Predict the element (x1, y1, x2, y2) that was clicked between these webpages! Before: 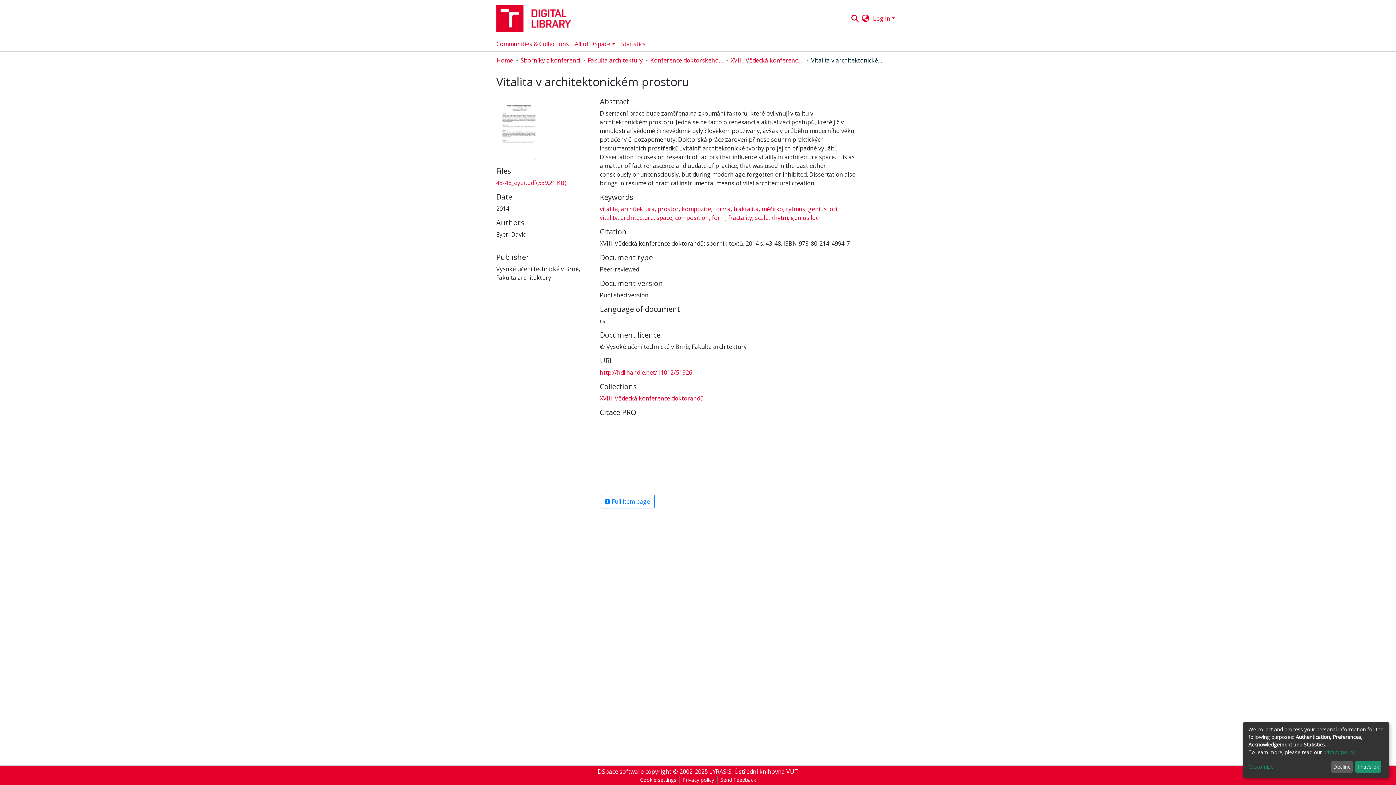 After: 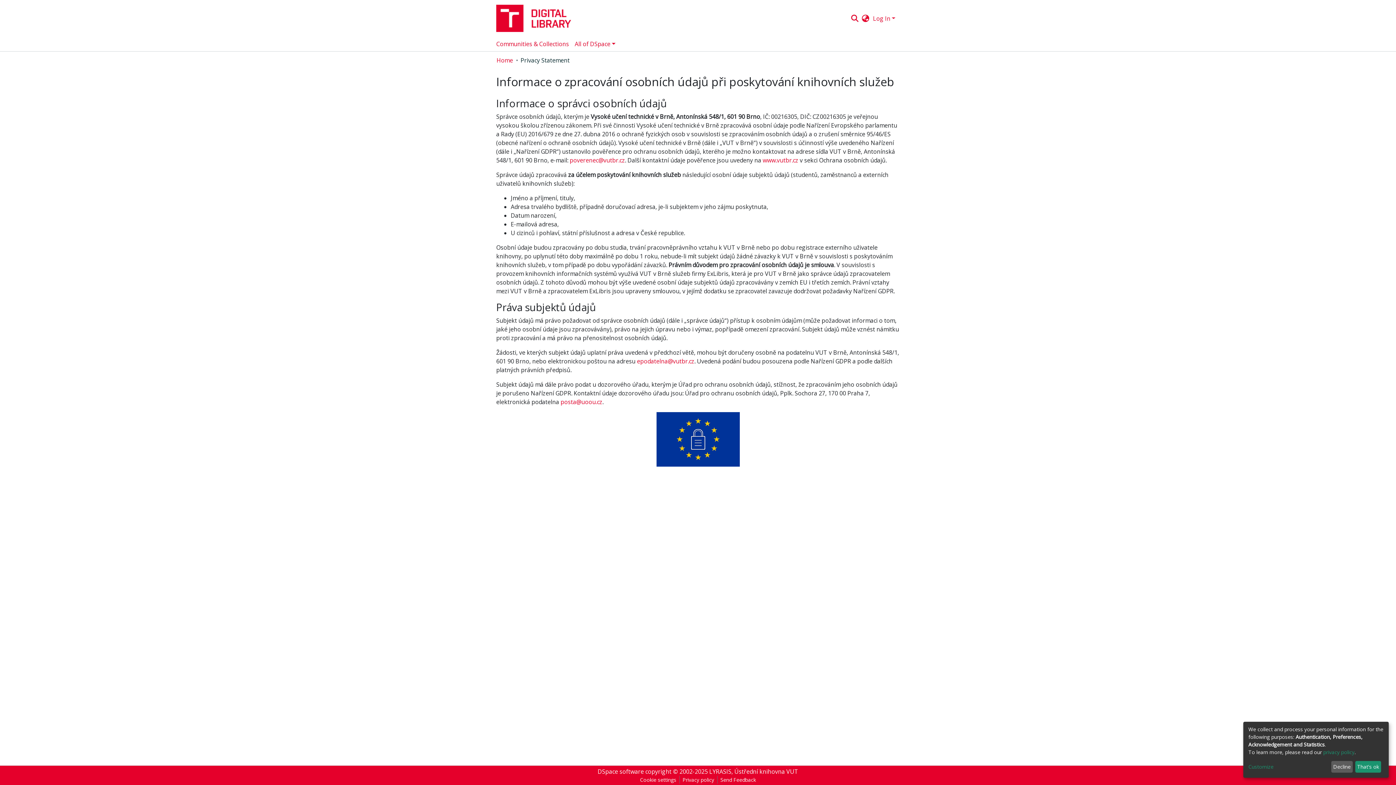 Action: bbox: (1323, 749, 1354, 755) label: privacy policy